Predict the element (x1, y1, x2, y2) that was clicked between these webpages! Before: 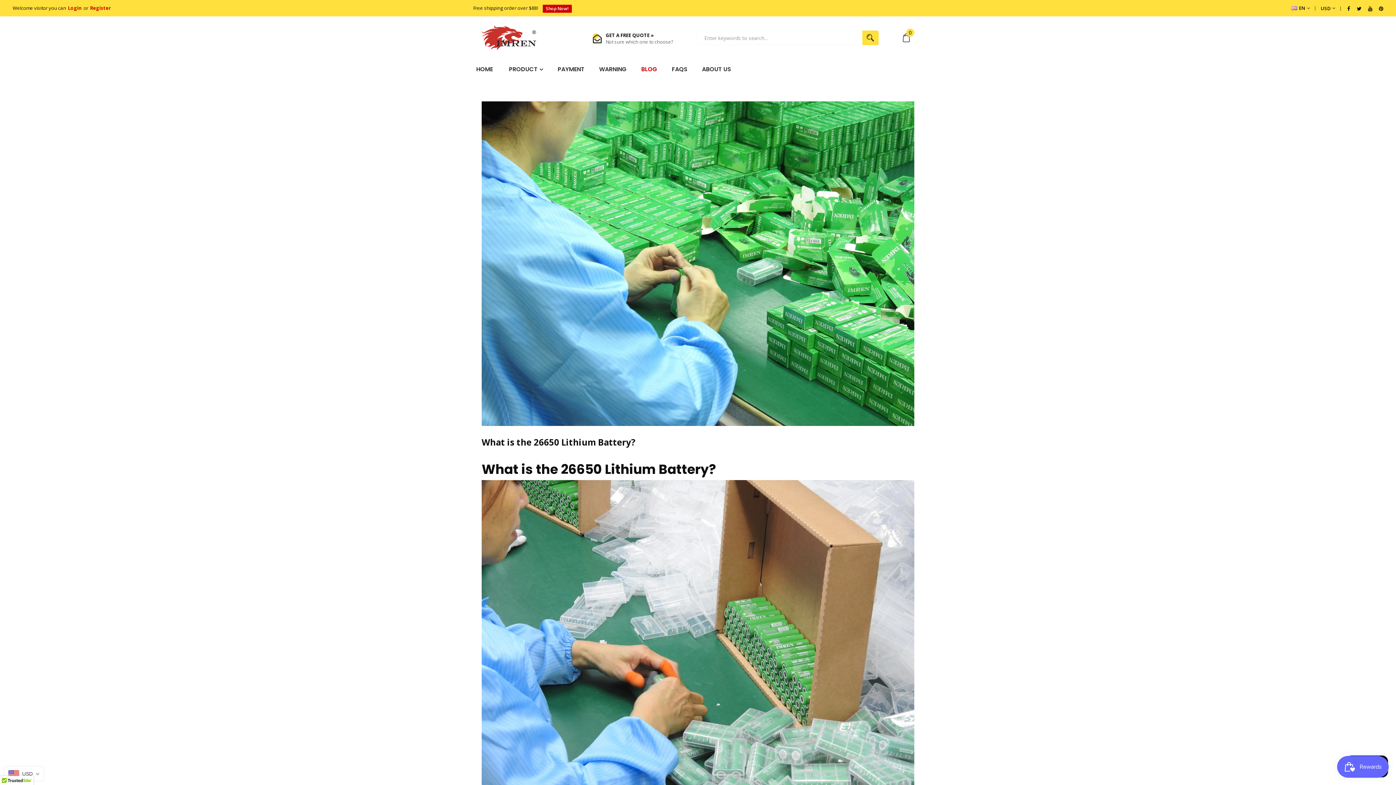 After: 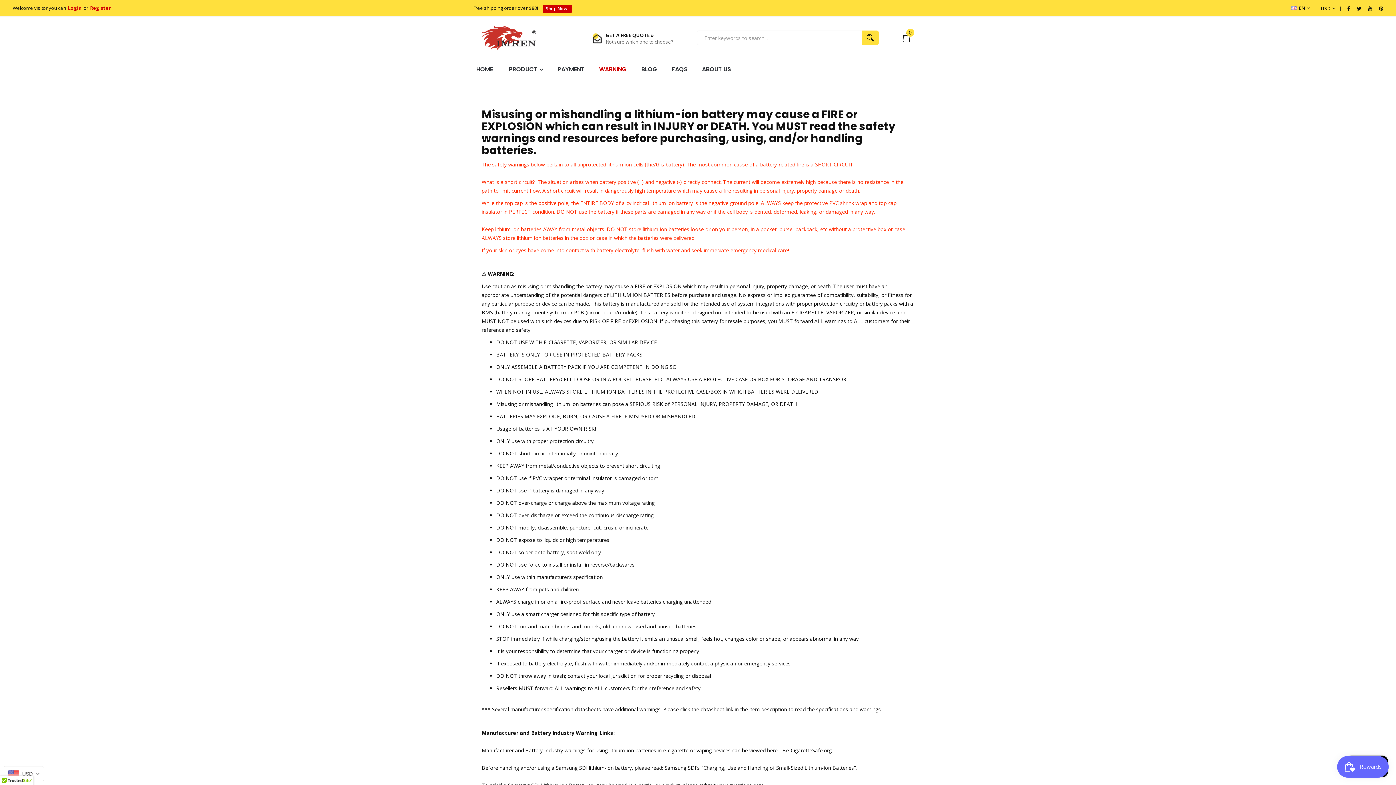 Action: label: WARNING bbox: (599, 59, 626, 79)